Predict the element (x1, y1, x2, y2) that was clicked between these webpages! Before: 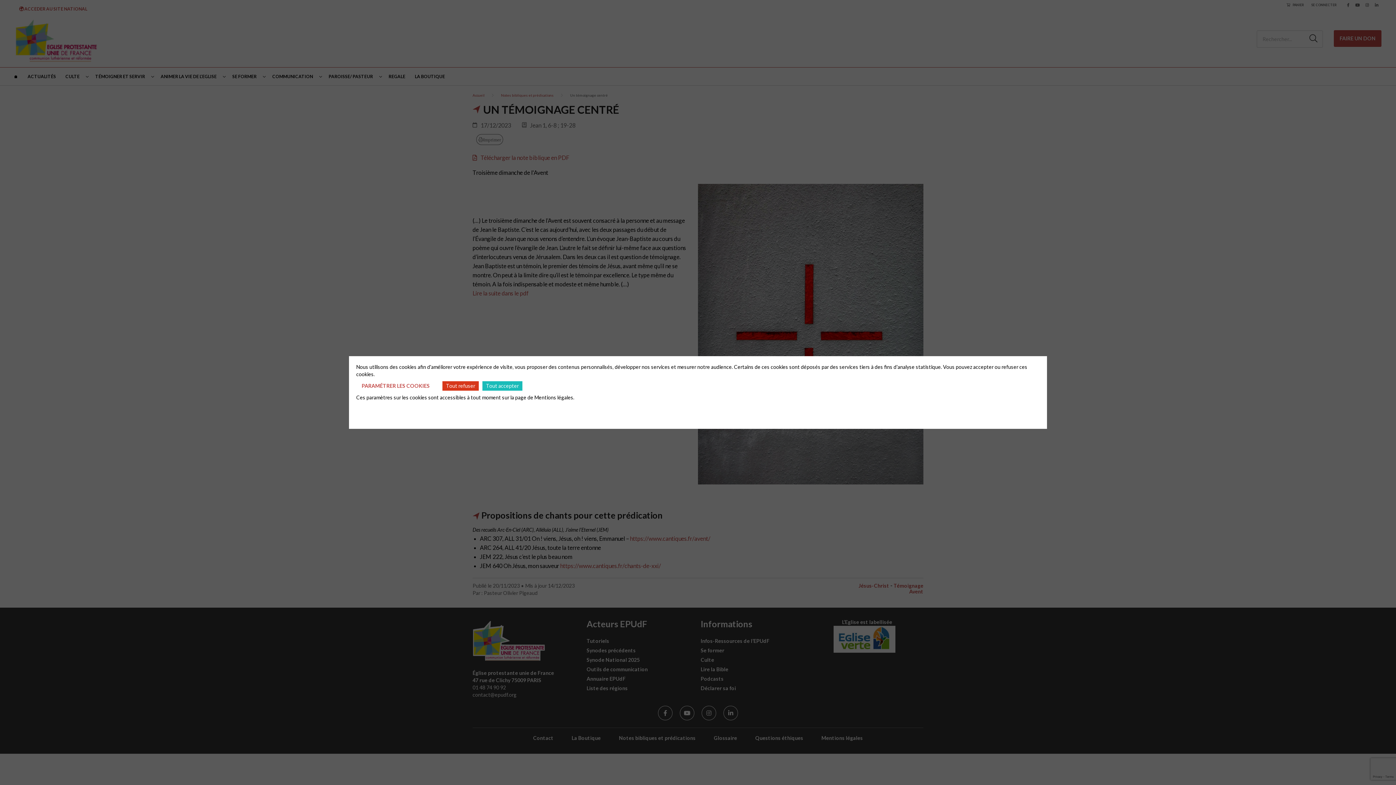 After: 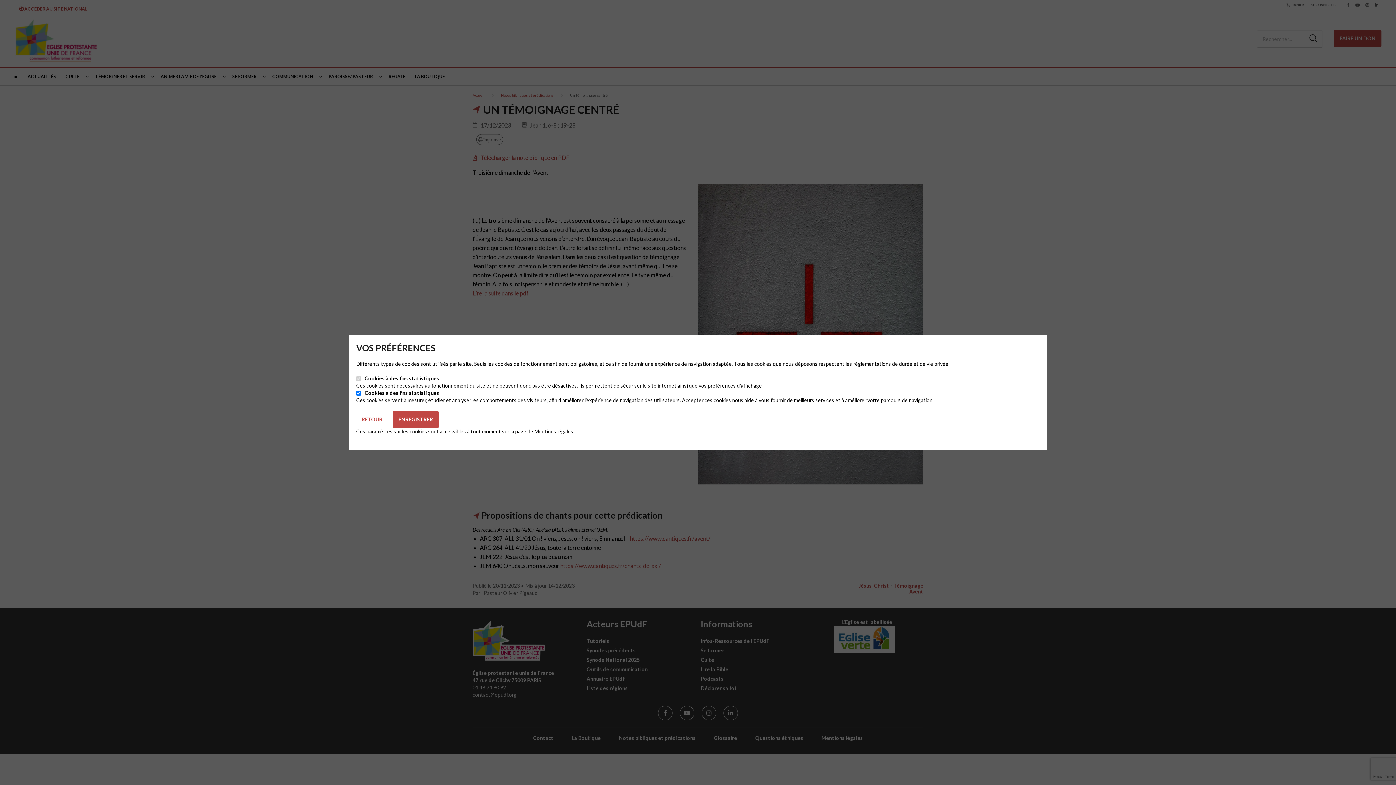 Action: bbox: (356, 378, 435, 394) label: PARAMÉTRER LES COOKIES